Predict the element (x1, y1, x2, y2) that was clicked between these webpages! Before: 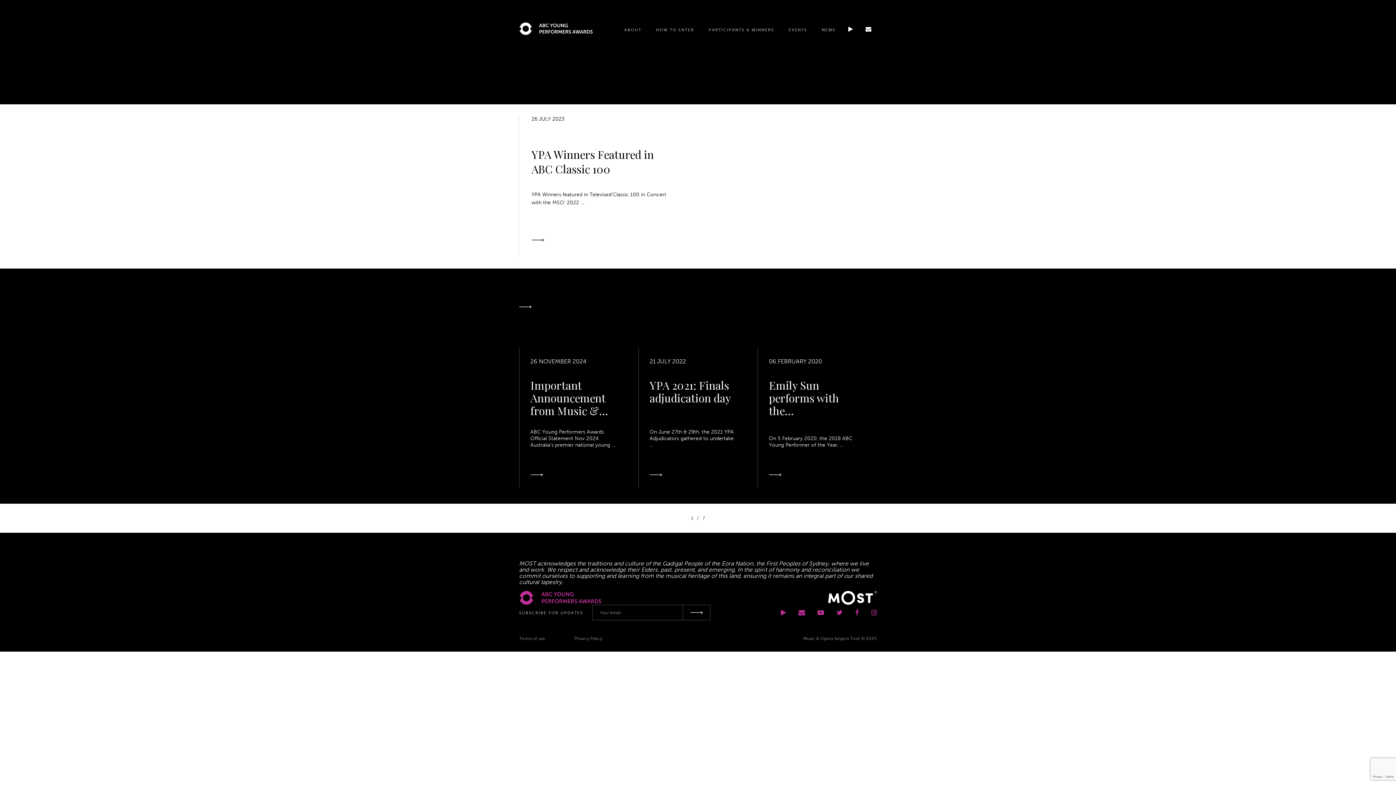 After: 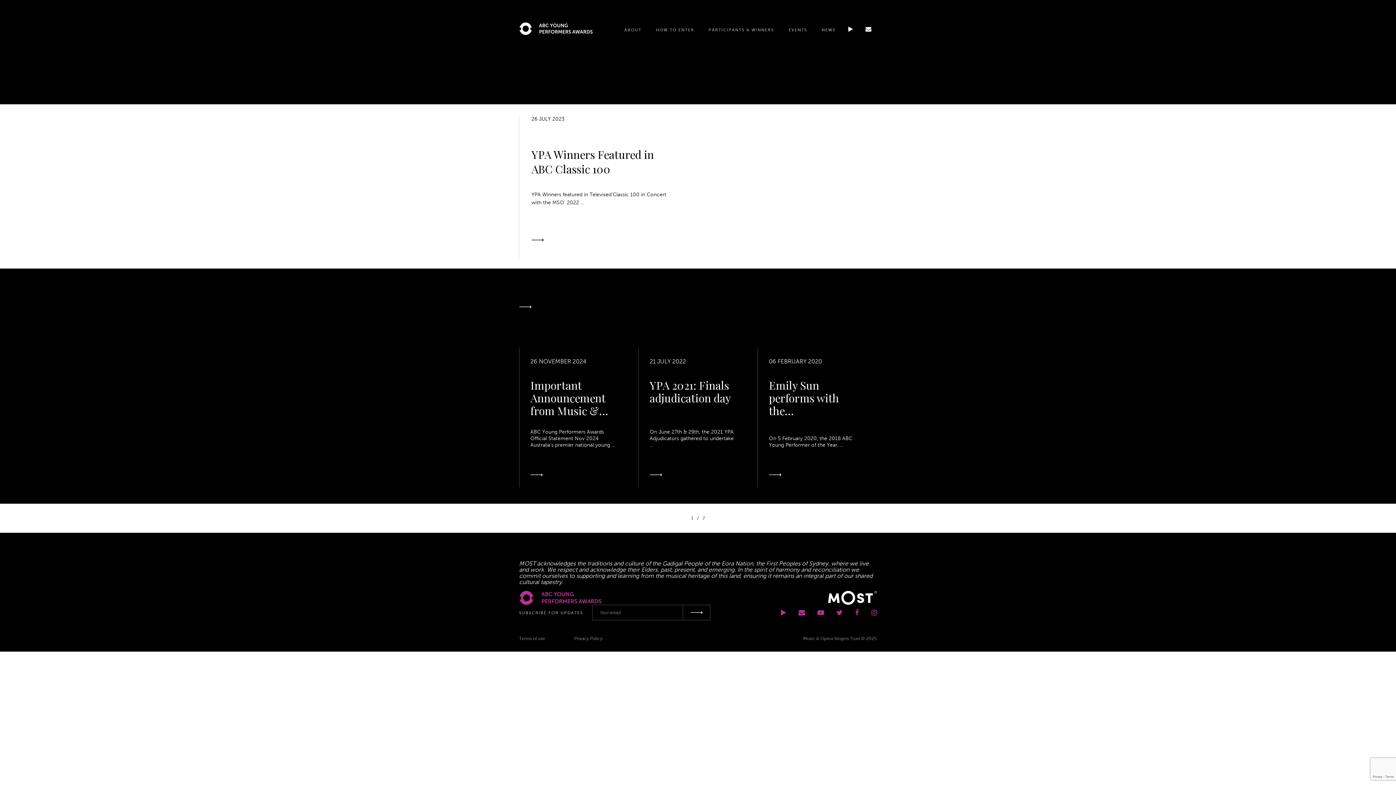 Action: bbox: (812, 603, 829, 622)